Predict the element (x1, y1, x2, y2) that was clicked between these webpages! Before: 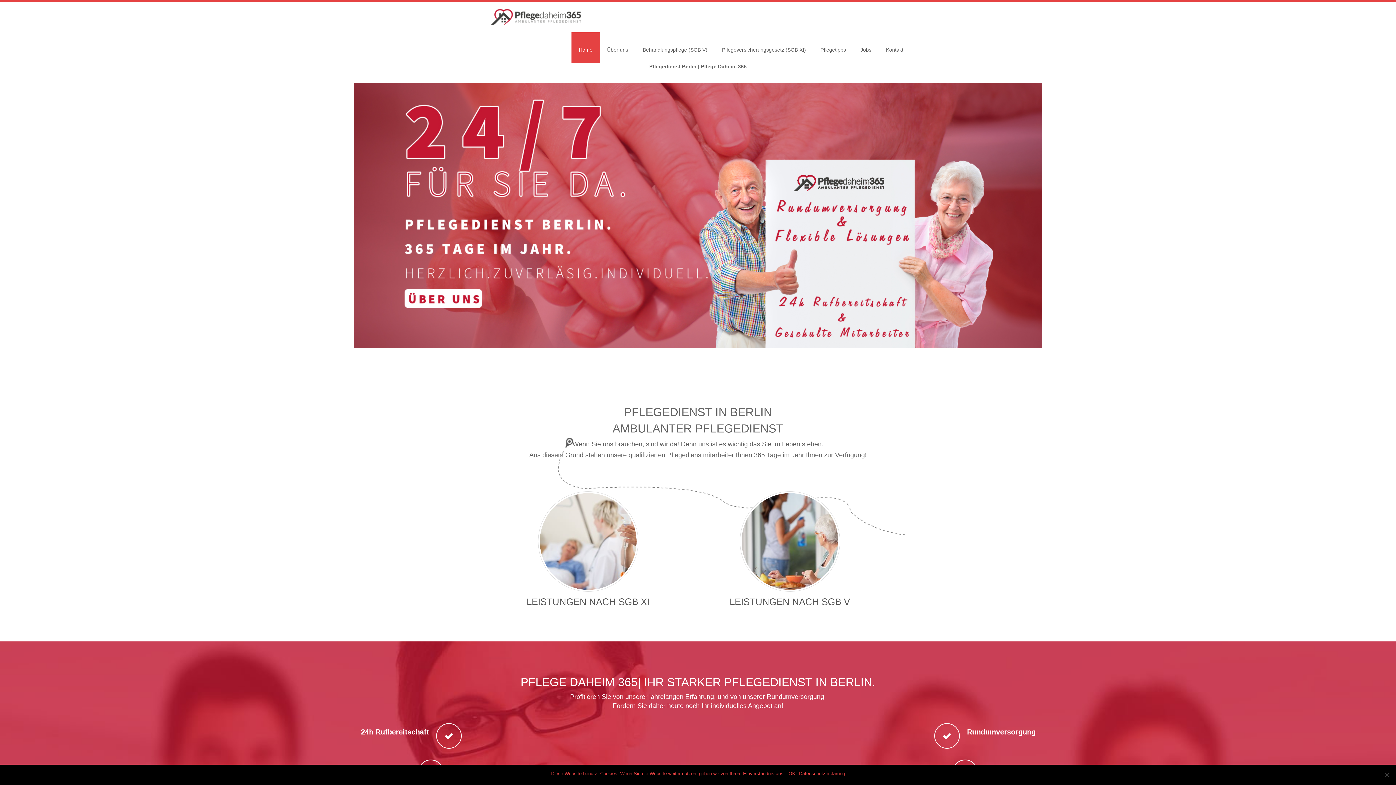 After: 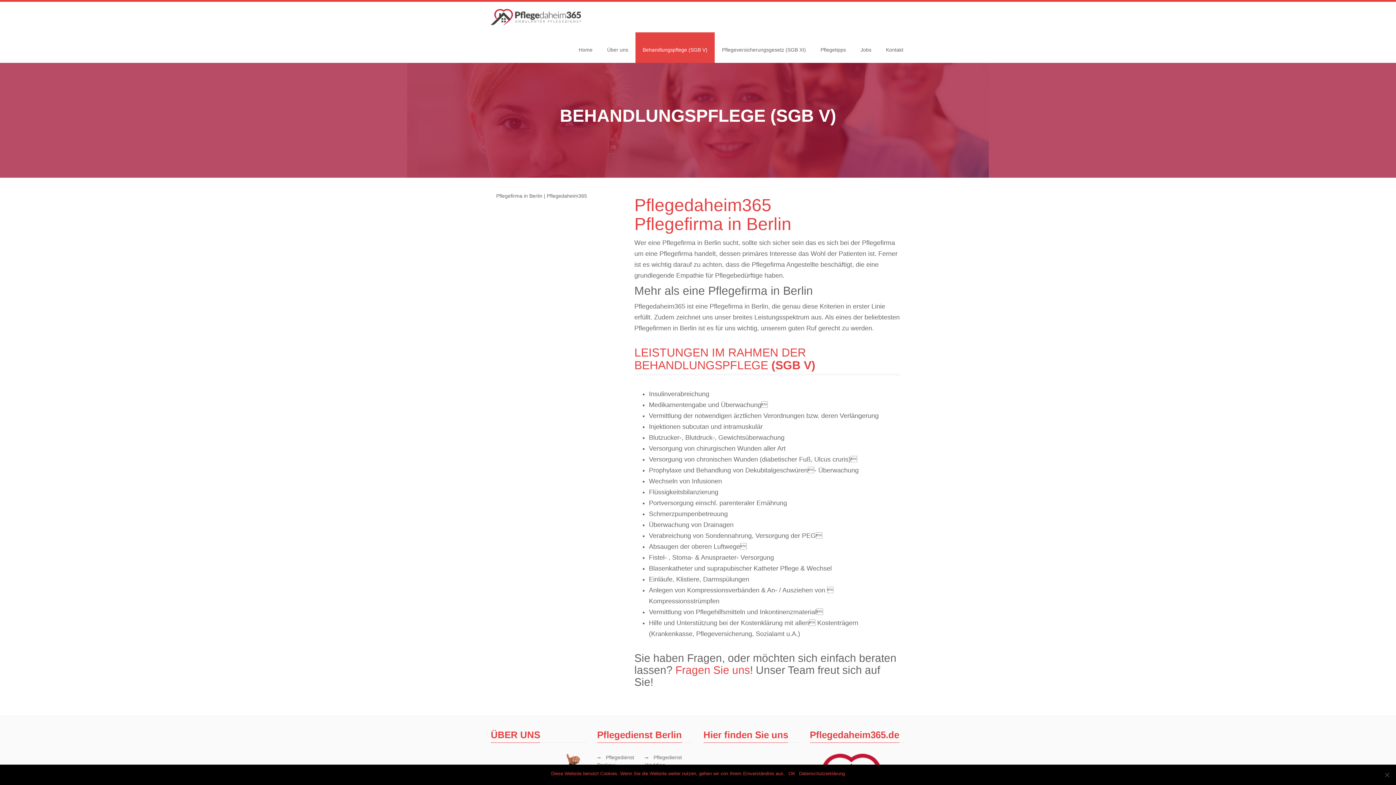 Action: bbox: (635, 32, 714, 62) label: Behandlungspflege (SGB V)